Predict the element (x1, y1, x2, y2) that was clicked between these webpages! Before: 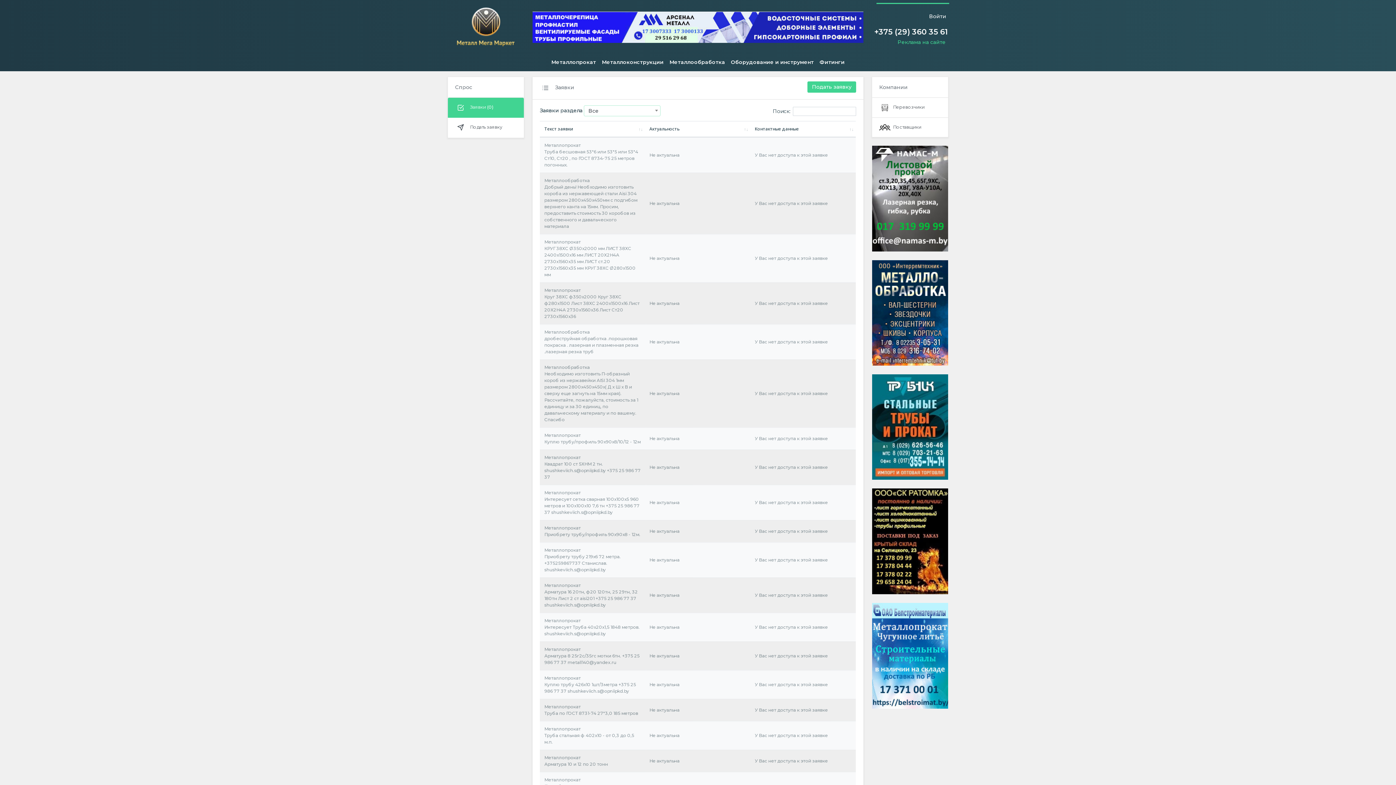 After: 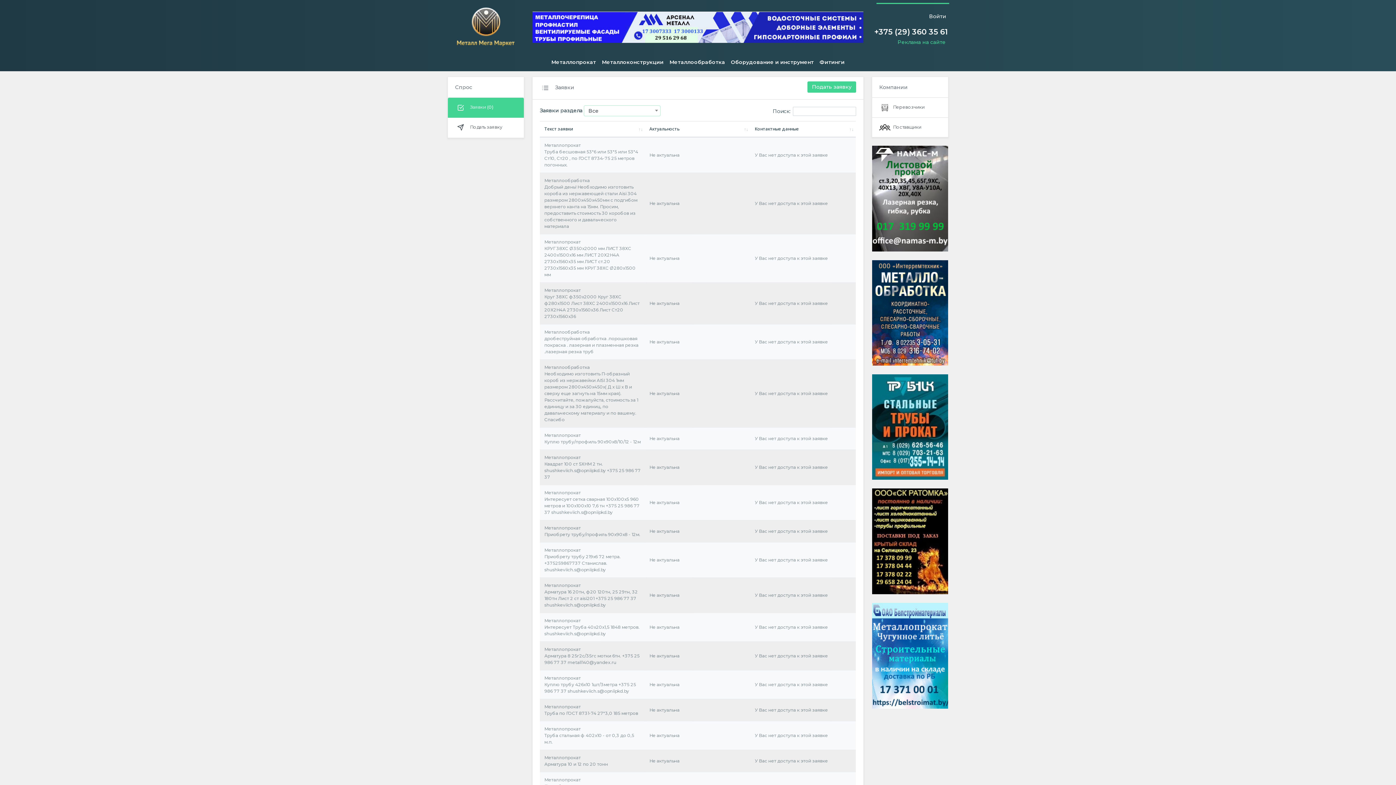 Action: bbox: (872, 194, 948, 201)